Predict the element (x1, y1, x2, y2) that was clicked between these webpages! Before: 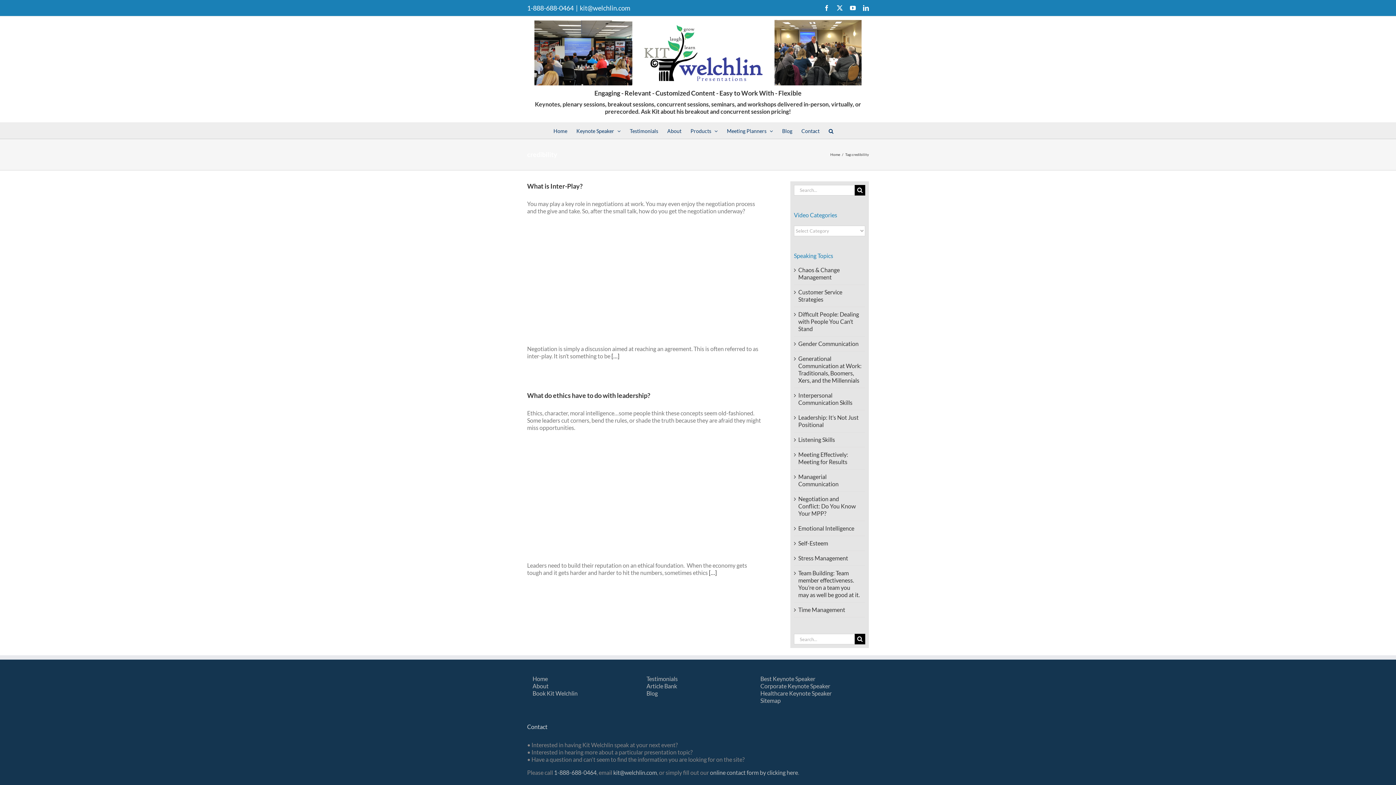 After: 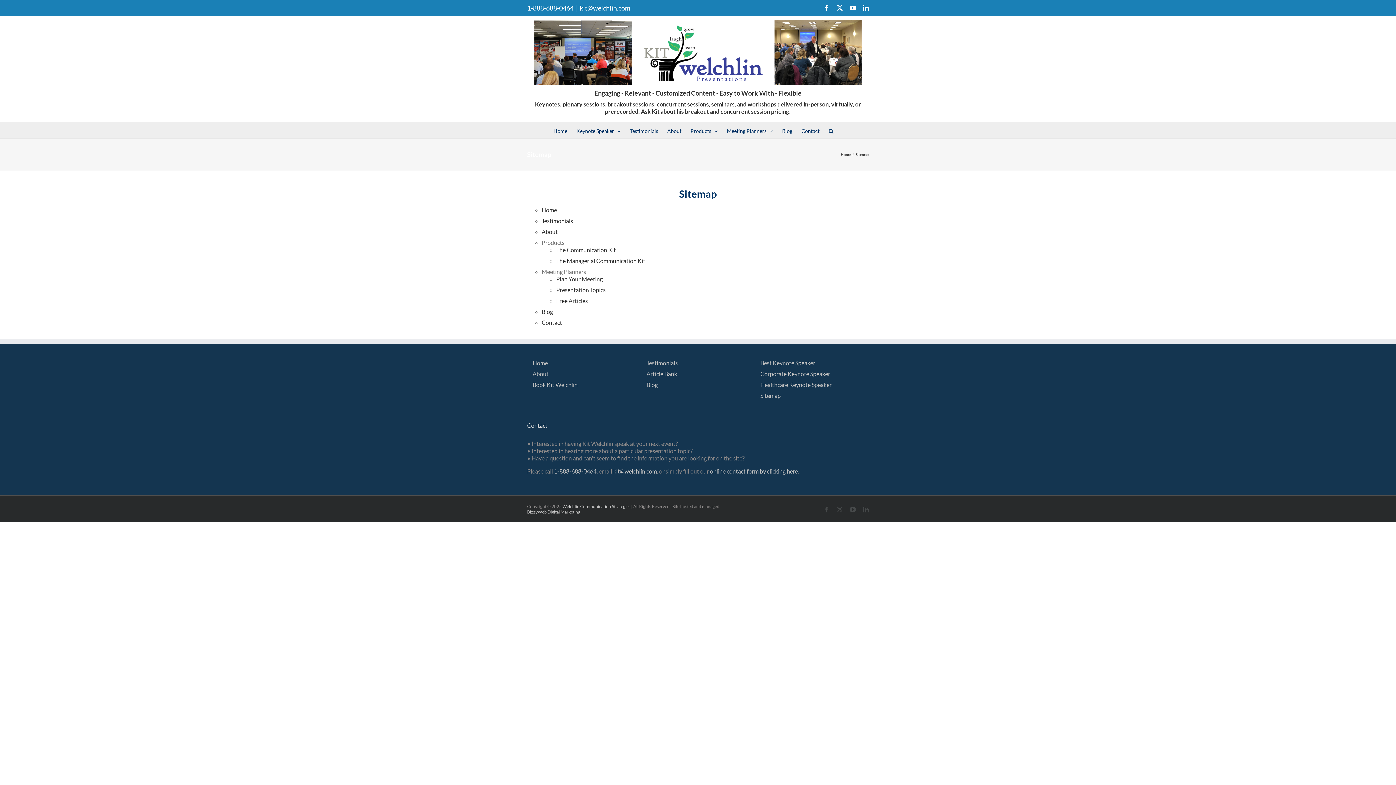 Action: bbox: (760, 697, 863, 704) label: Sitemap